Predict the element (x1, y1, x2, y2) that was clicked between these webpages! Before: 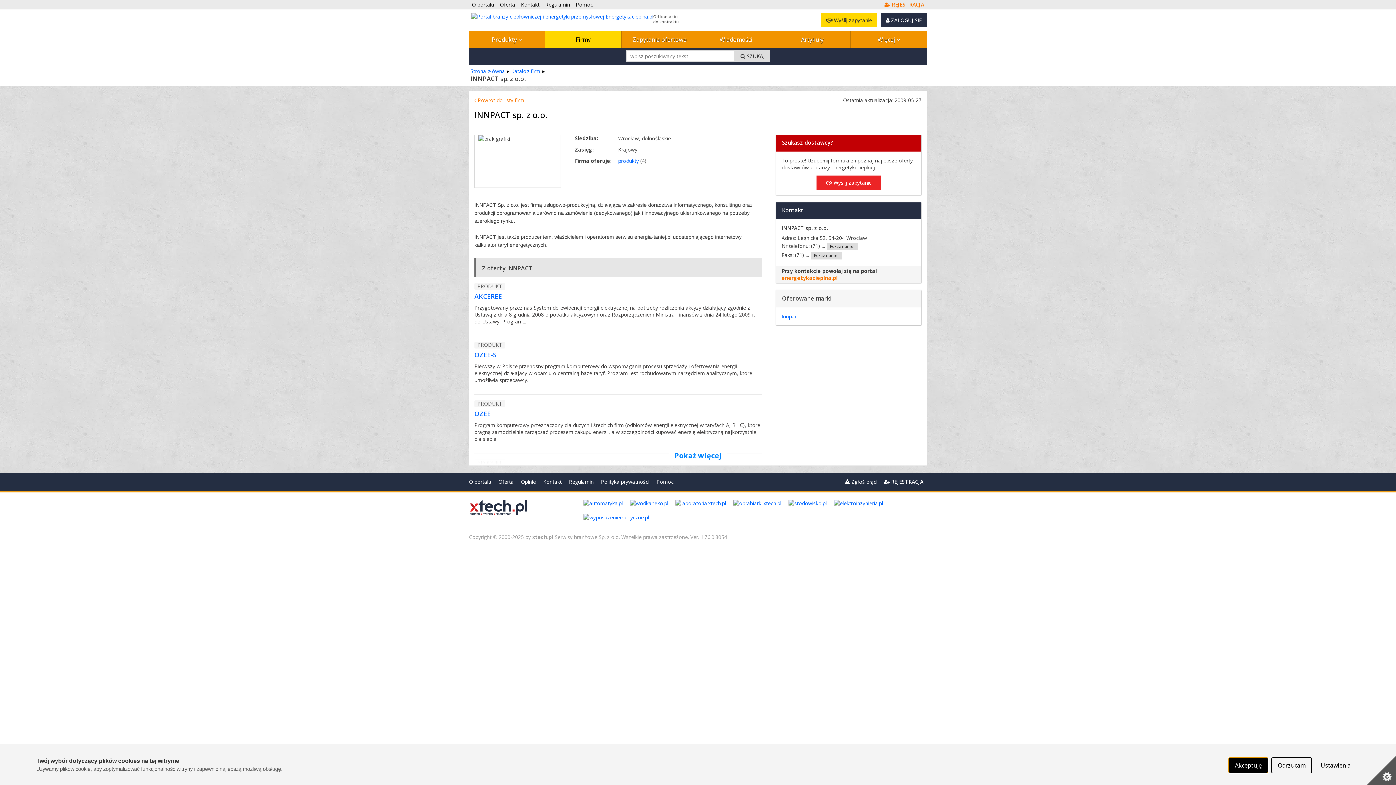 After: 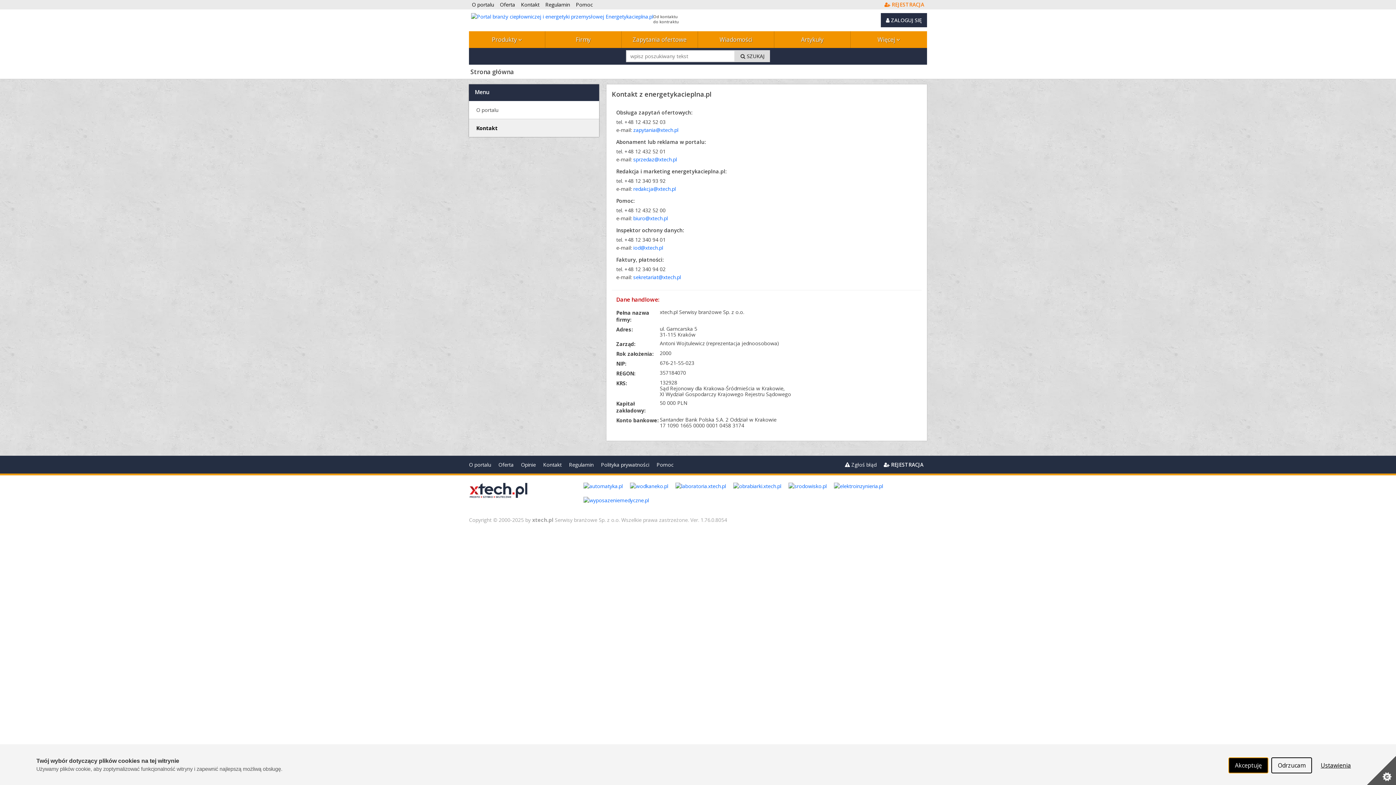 Action: label: Kontakt bbox: (543, 478, 561, 485)